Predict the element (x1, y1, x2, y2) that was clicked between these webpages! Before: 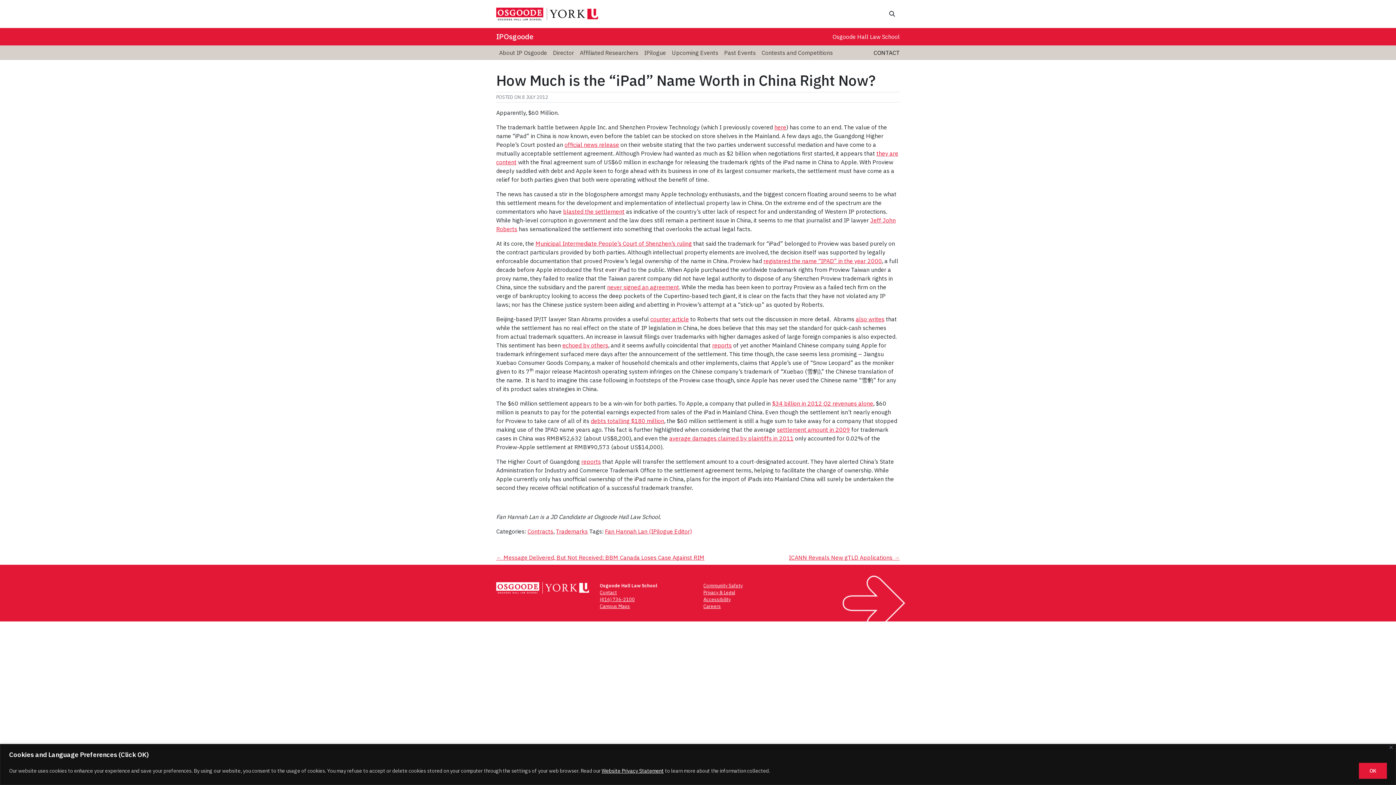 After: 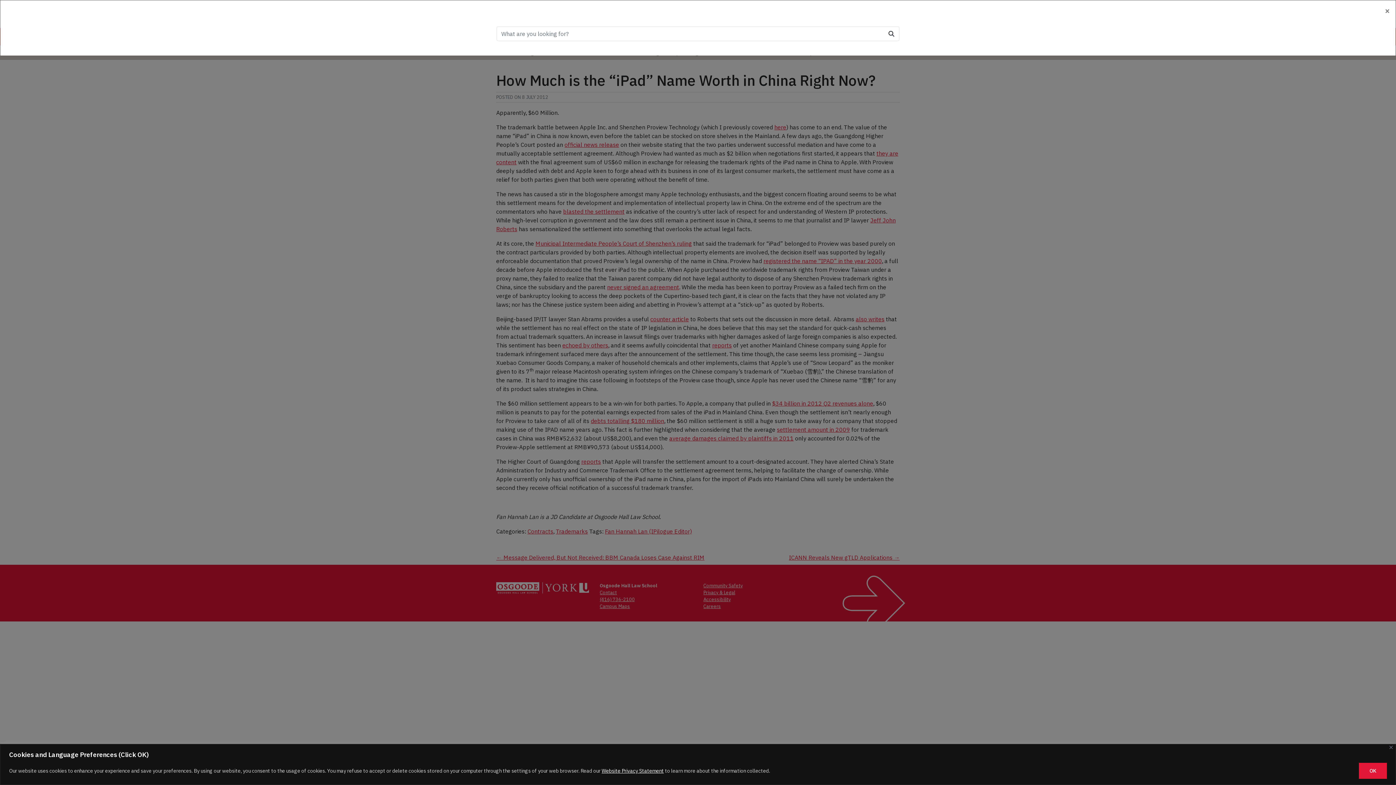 Action: bbox: (884, 7, 900, 20) label: Search